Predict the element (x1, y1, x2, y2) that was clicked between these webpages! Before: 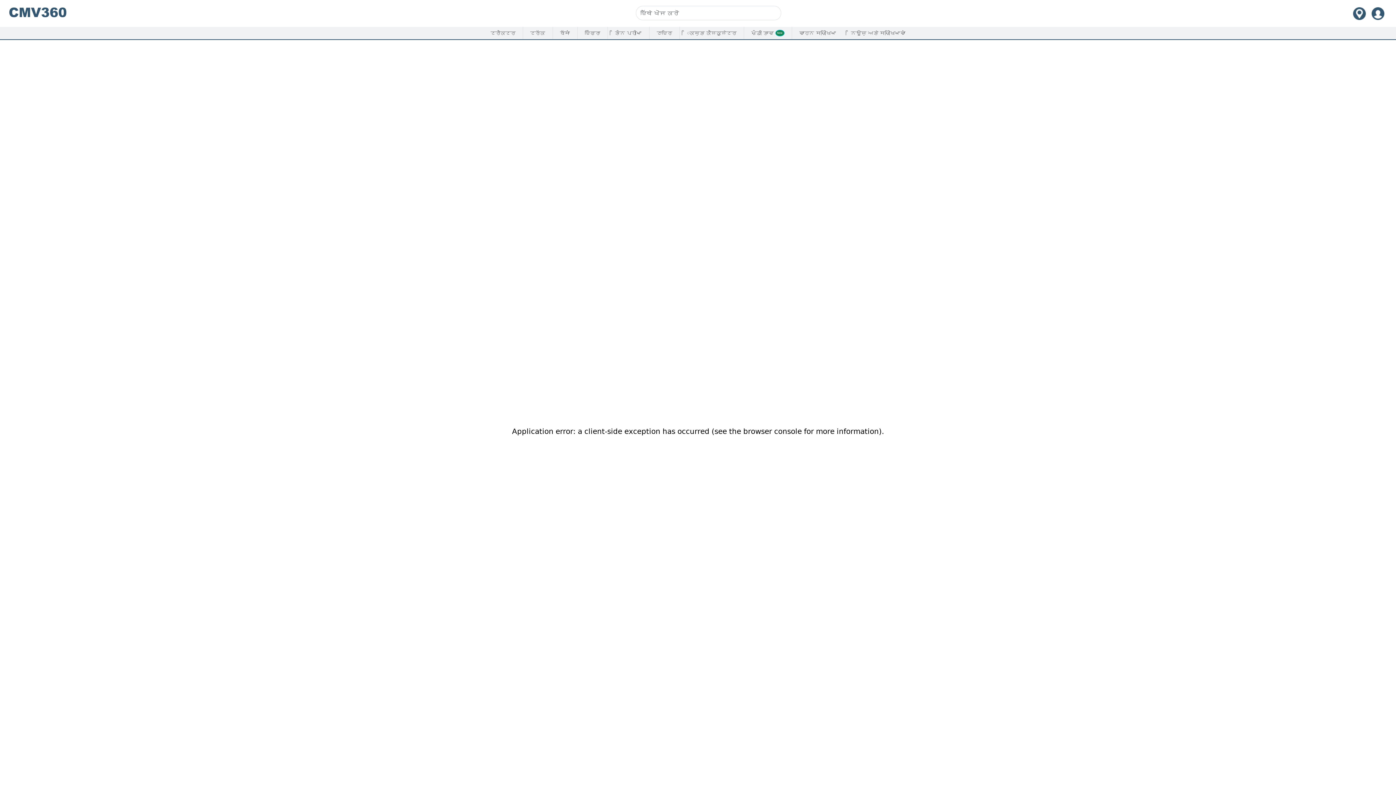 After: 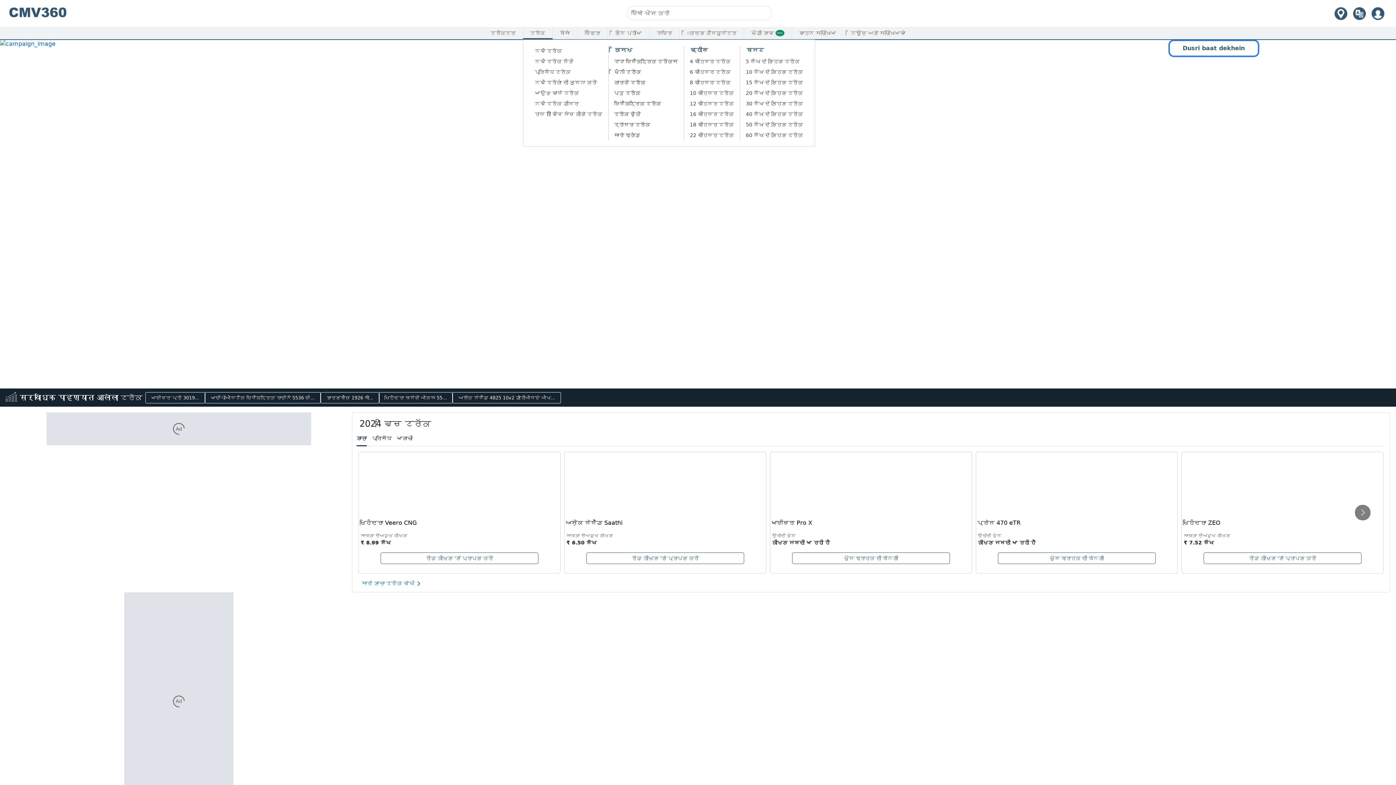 Action: bbox: (523, 28, 552, 38) label: ਟਰੱਕ